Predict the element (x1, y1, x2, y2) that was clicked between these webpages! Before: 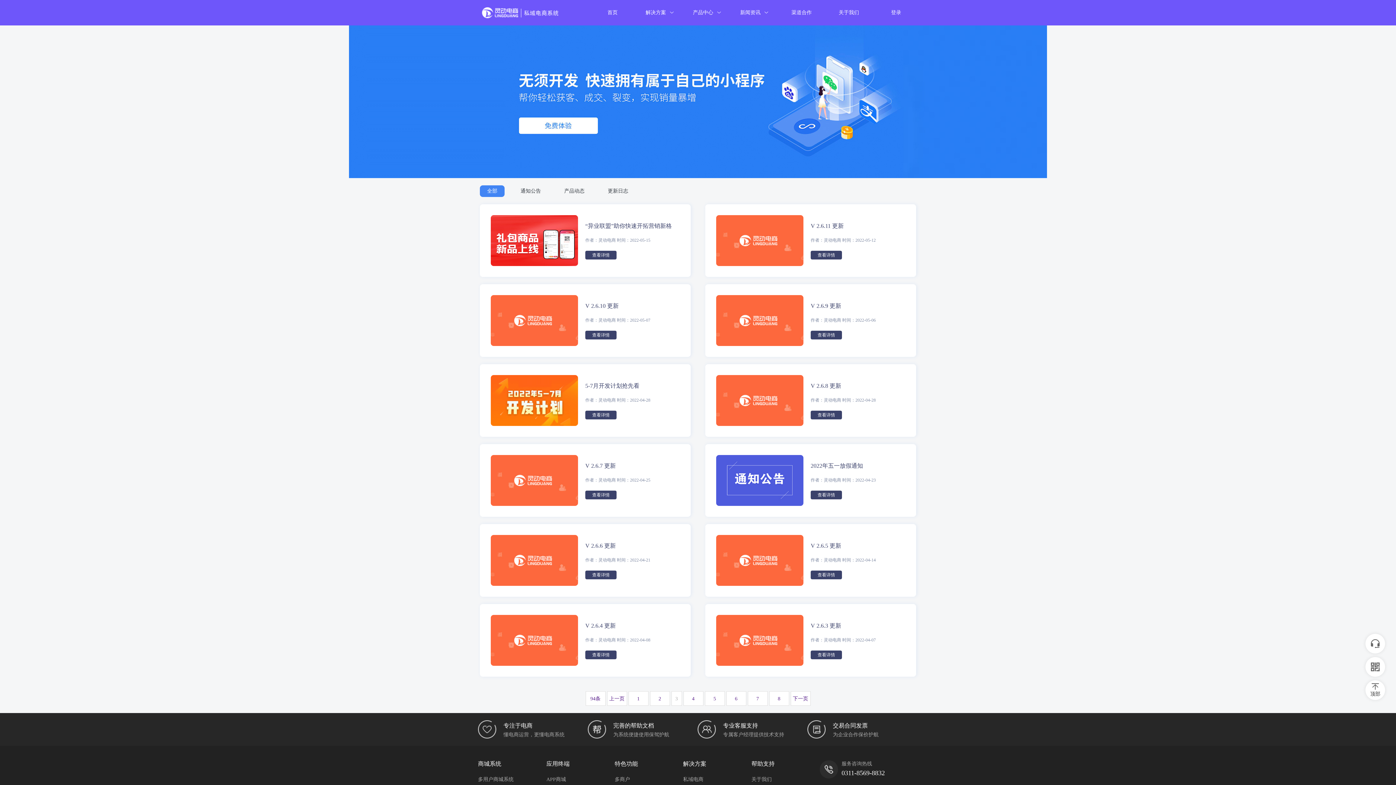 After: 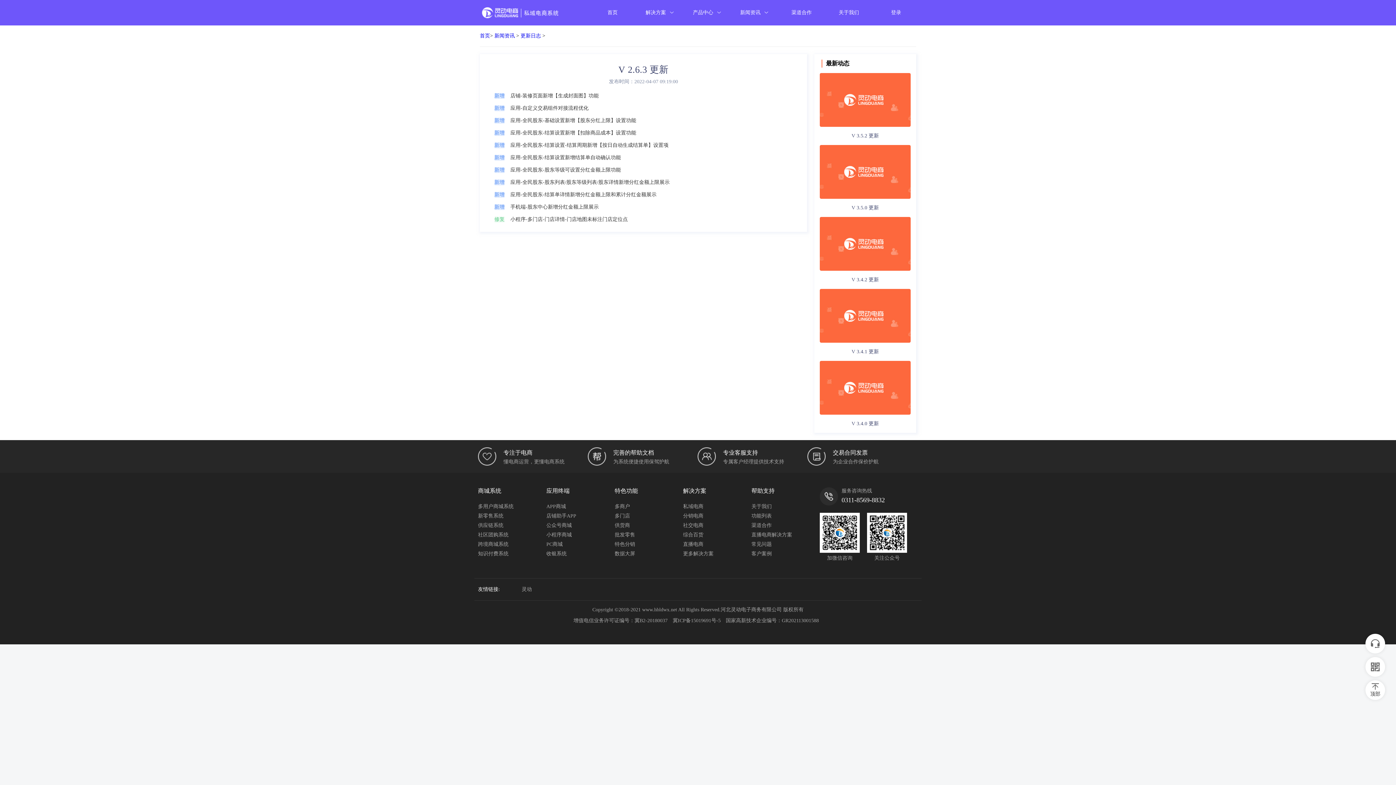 Action: label: V 2.6.3 更新
作者：灵动电商 时间：2022-04-07
查看详情 bbox: (705, 604, 916, 677)